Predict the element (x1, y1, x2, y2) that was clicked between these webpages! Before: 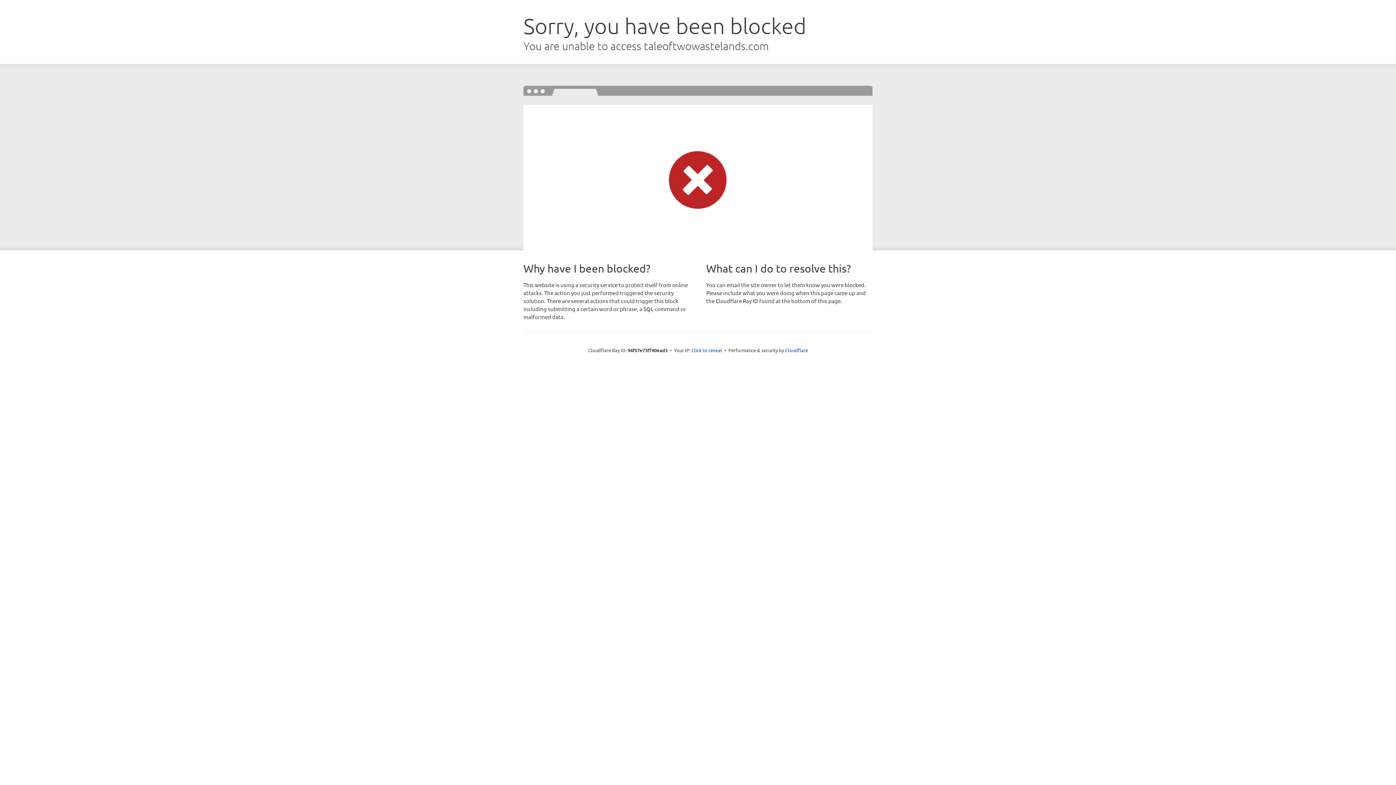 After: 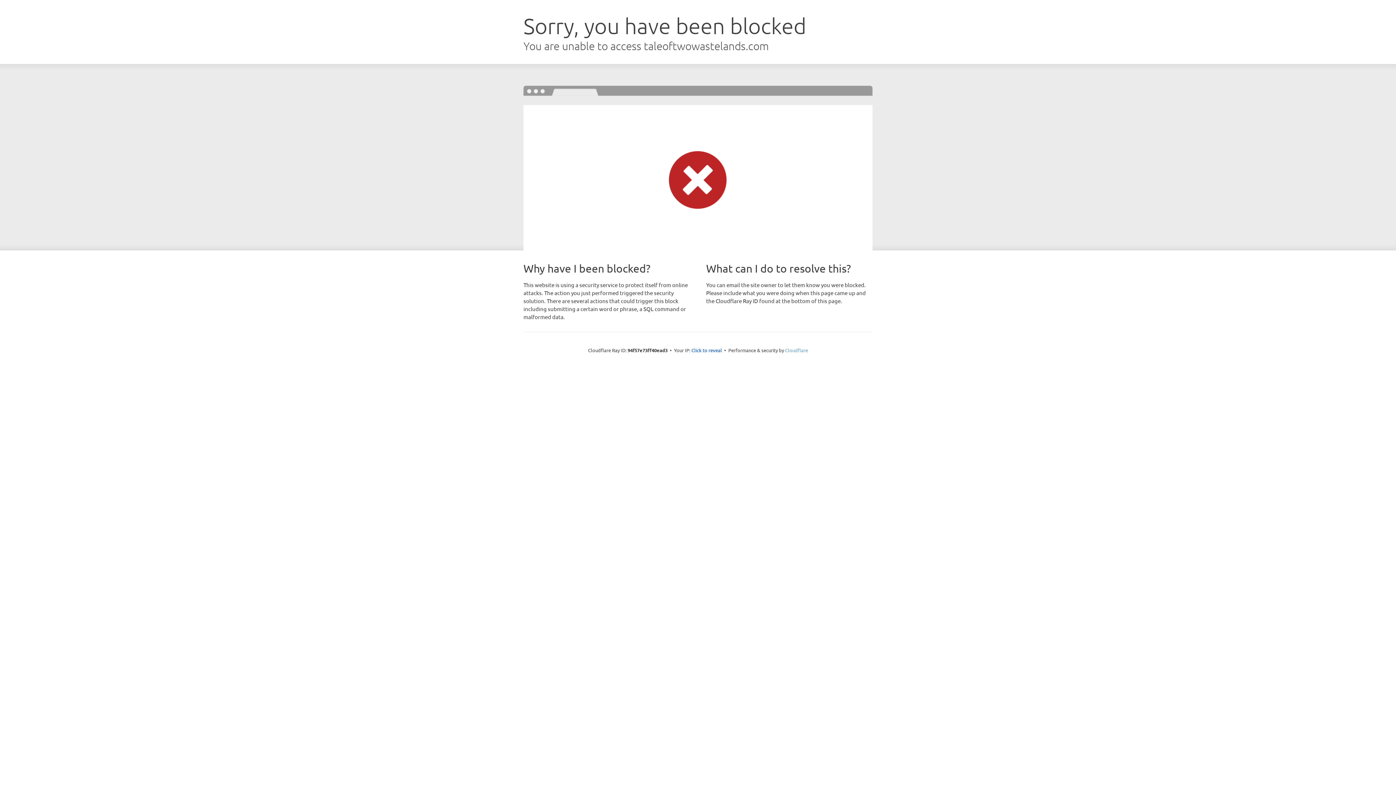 Action: bbox: (785, 347, 808, 353) label: Cloudflare